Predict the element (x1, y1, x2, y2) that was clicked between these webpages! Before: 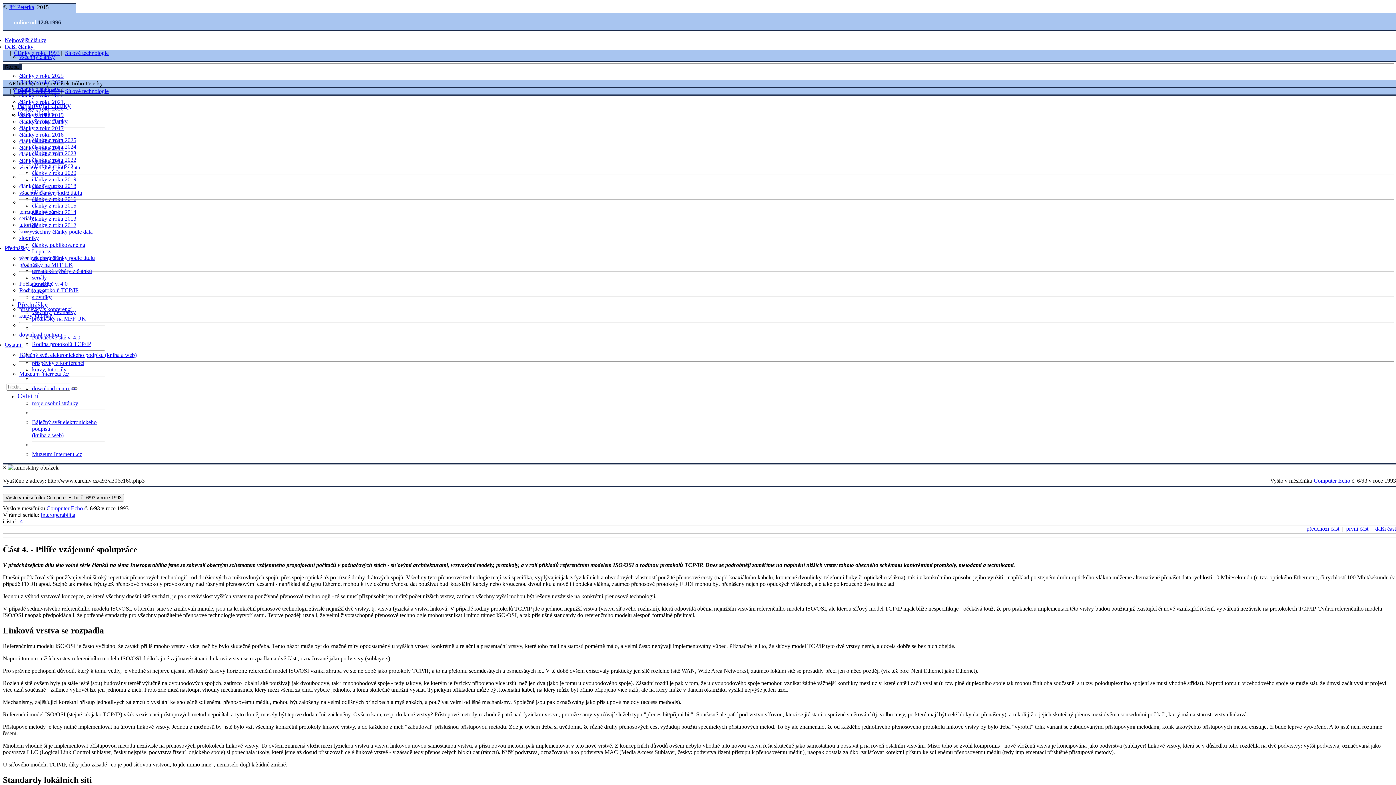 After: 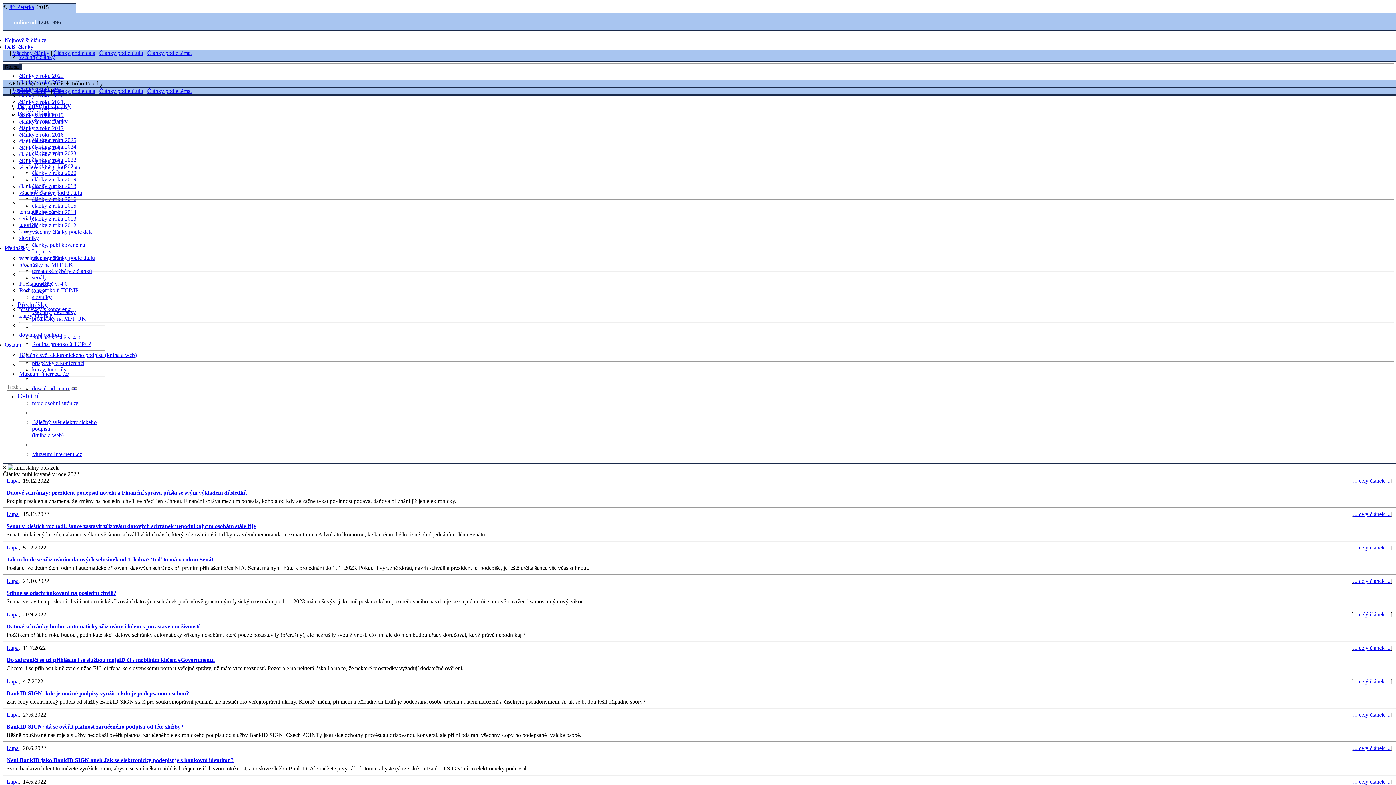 Action: bbox: (19, 92, 63, 98) label: články z roku 2022